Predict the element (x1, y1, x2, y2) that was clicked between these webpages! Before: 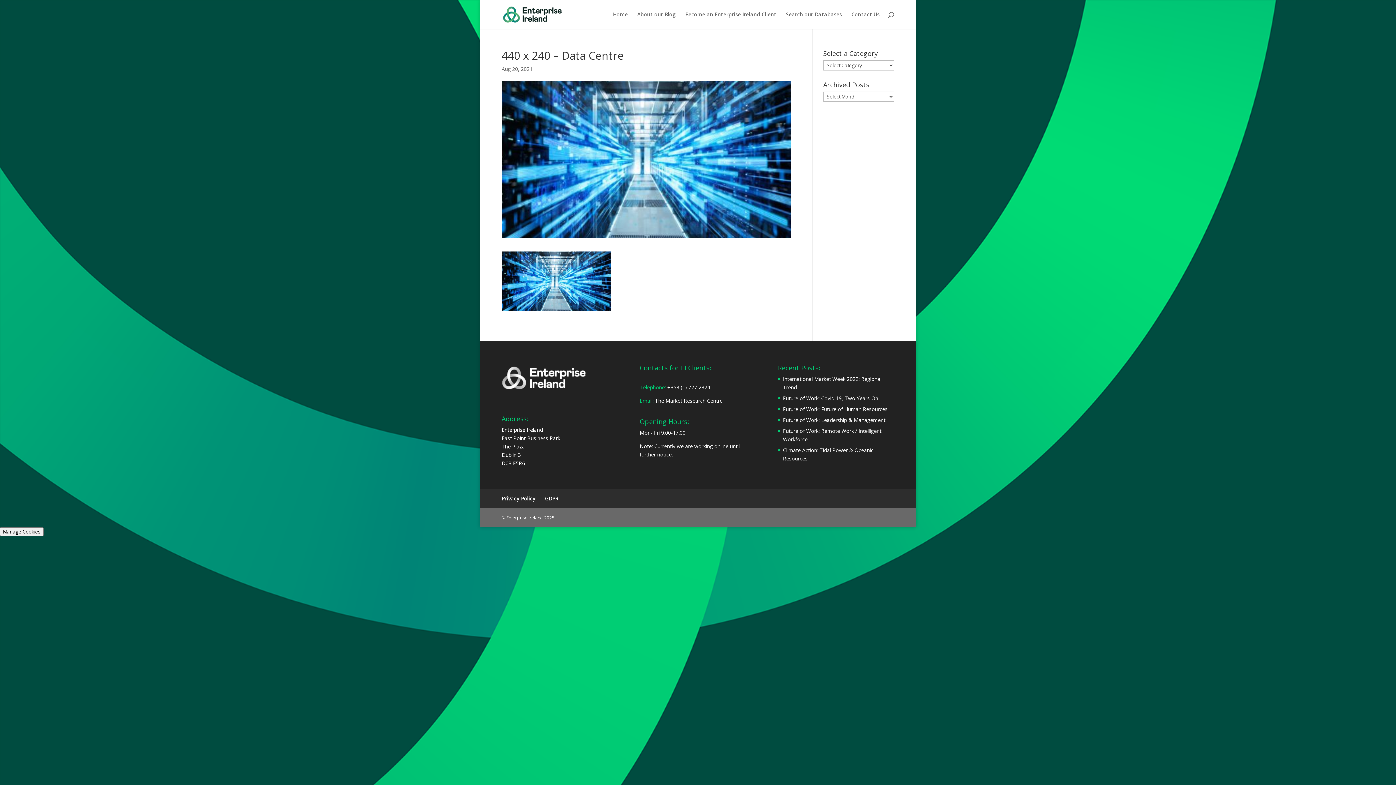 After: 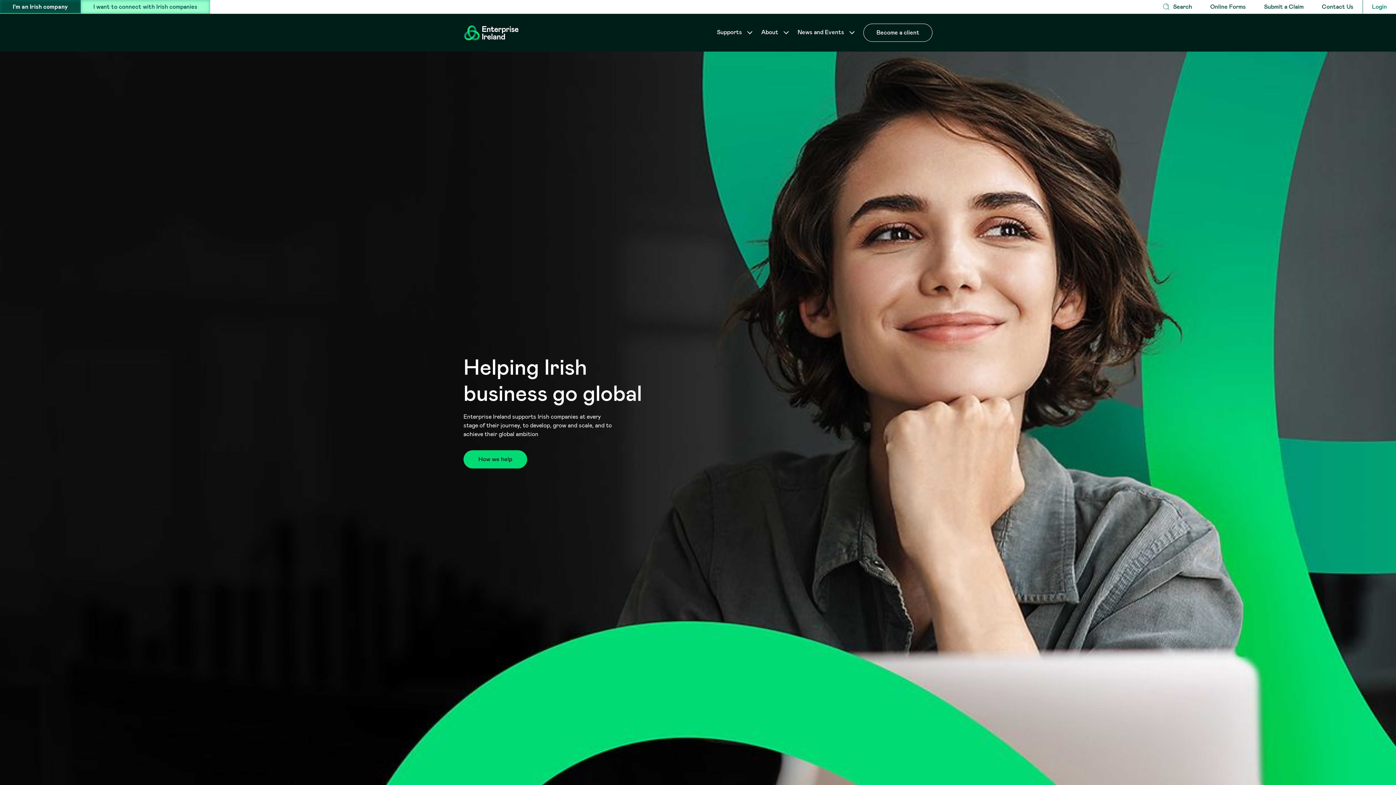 Action: bbox: (501, 386, 587, 393)